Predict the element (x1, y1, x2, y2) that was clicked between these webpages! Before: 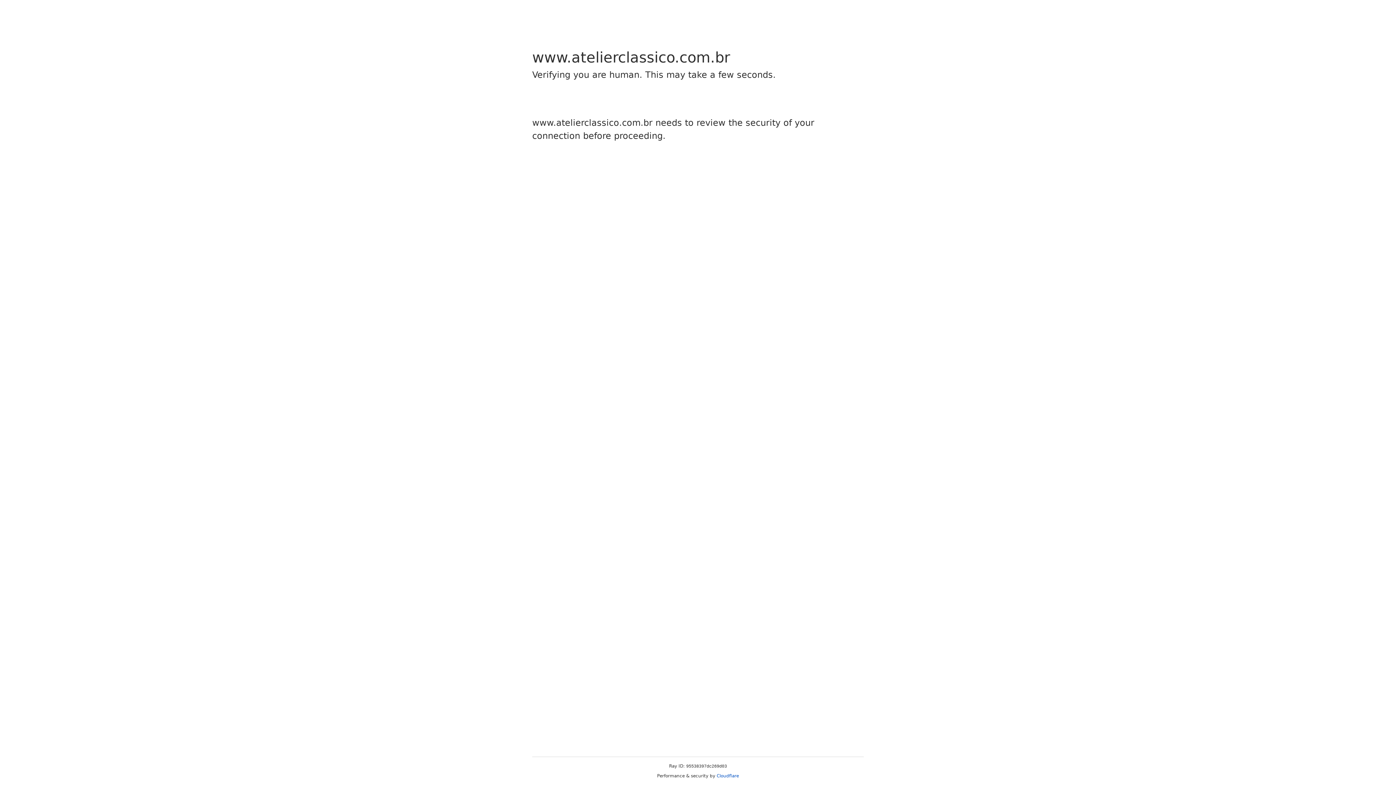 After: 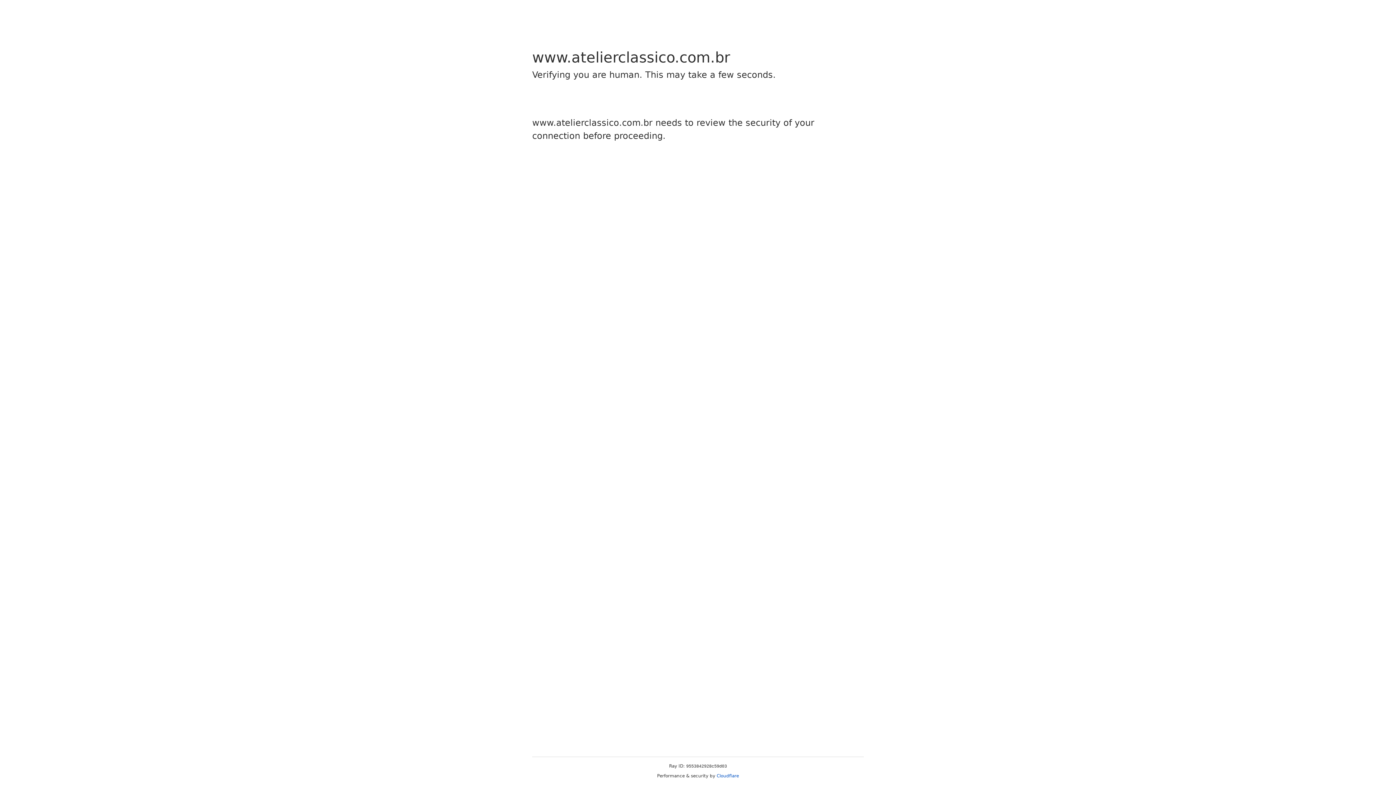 Action: label: Cloudflare bbox: (716, 773, 739, 778)